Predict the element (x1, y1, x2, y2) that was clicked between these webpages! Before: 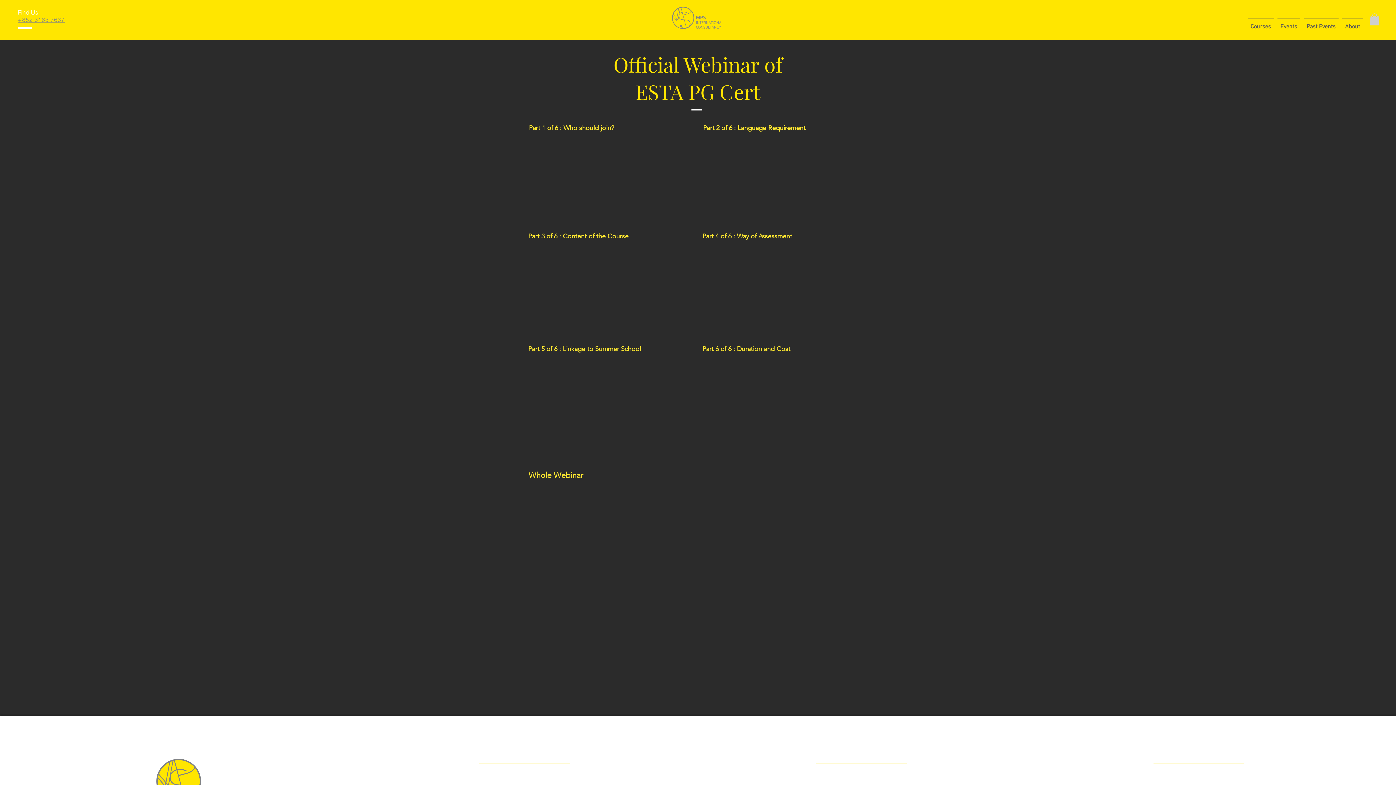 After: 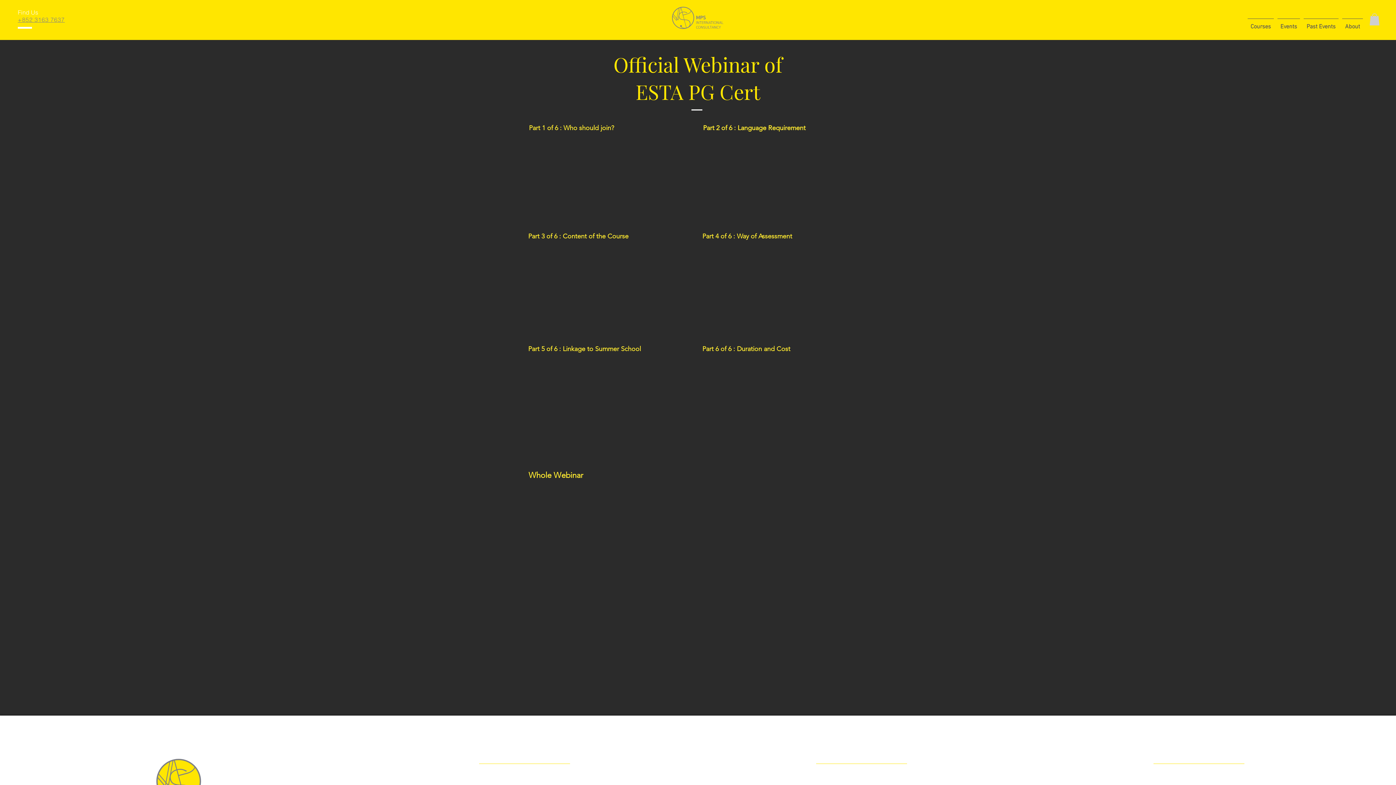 Action: bbox: (1246, 18, 1276, 28) label: Courses